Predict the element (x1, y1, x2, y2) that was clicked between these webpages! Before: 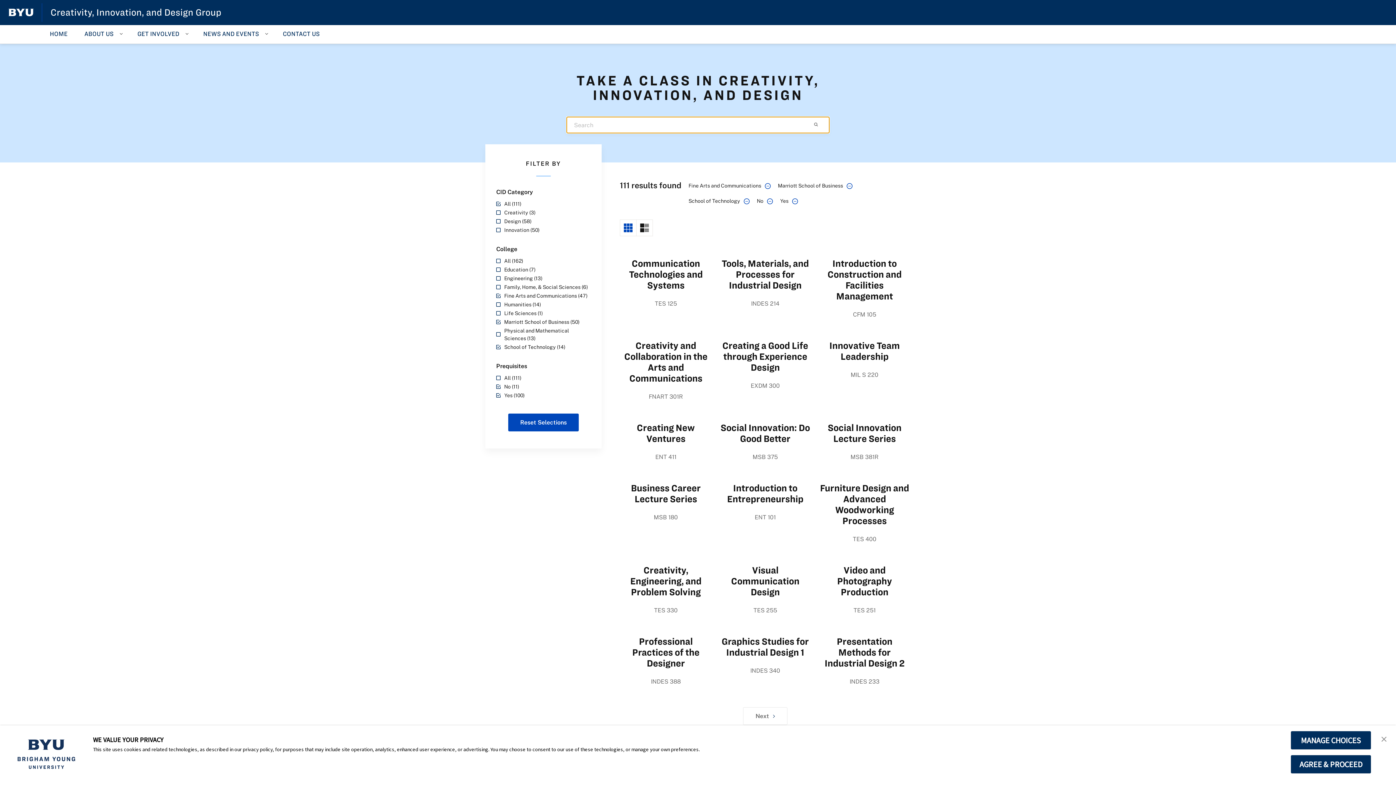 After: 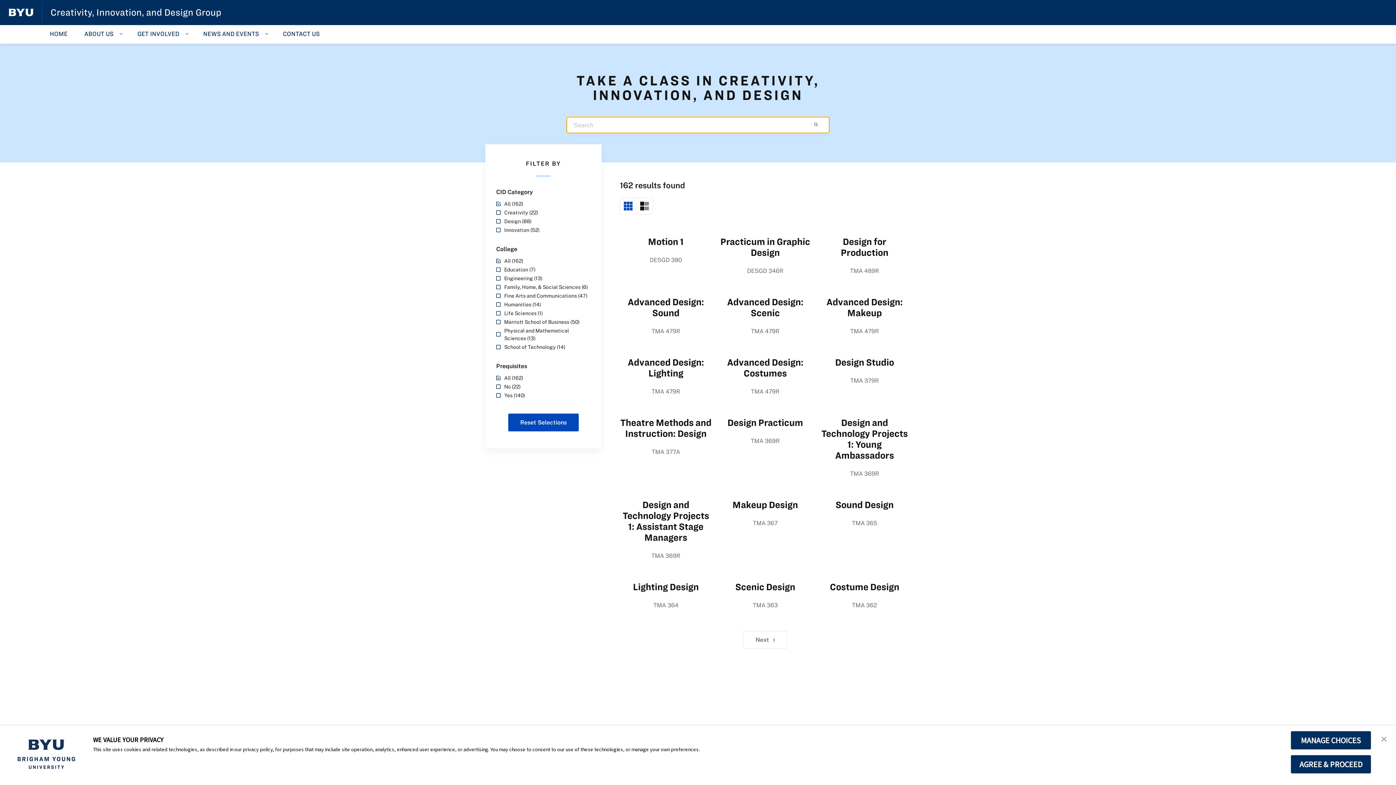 Action: bbox: (809, 116, 826, 132)